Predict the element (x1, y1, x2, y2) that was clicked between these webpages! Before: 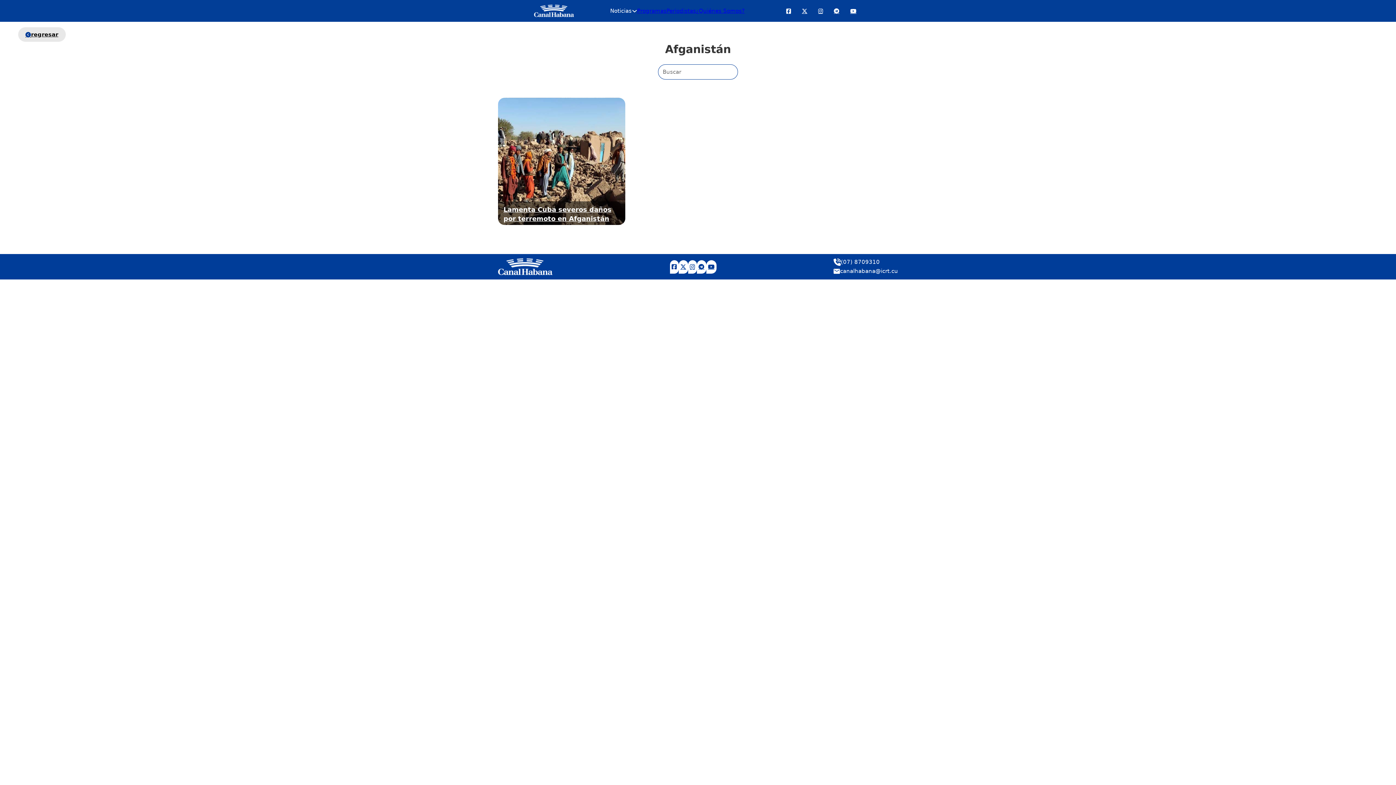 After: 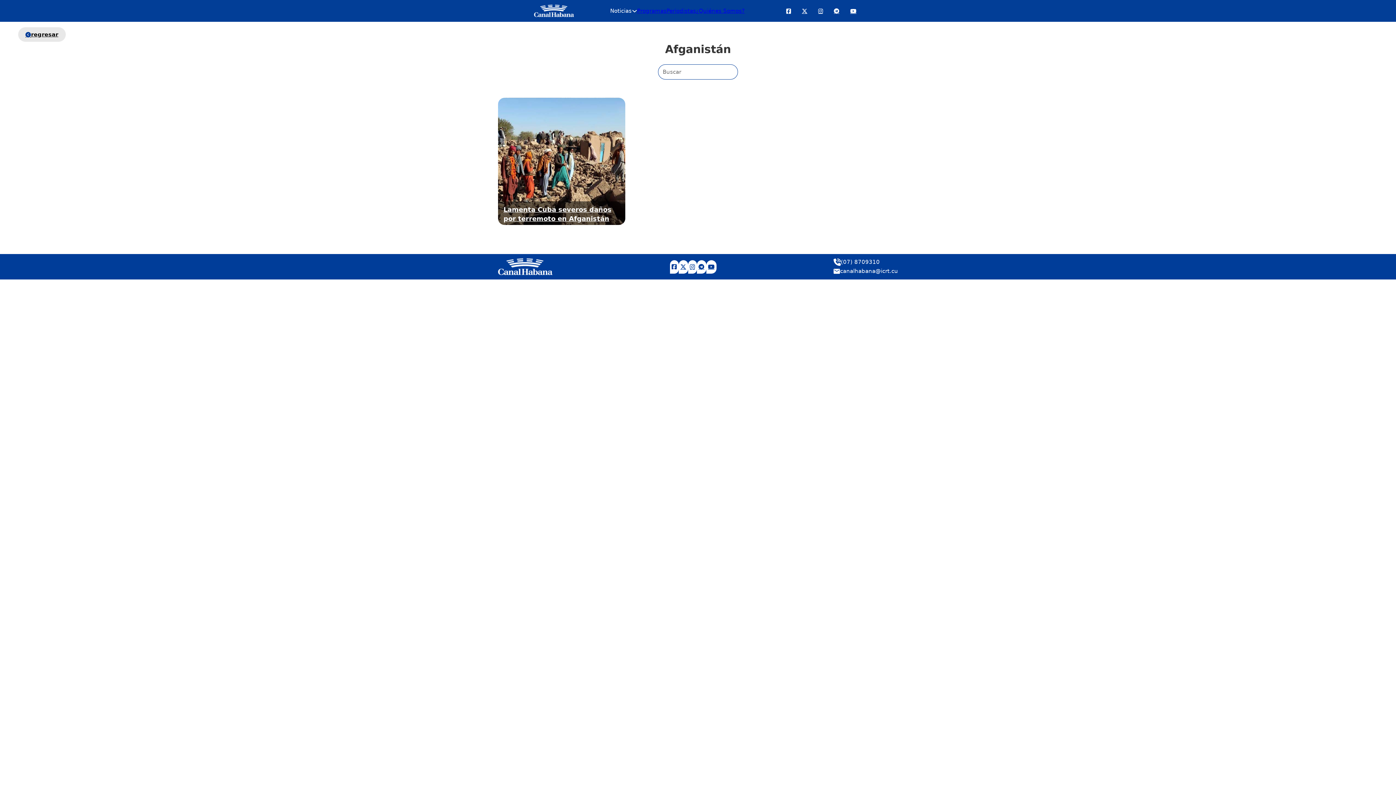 Action: bbox: (845, 0, 862, 20)